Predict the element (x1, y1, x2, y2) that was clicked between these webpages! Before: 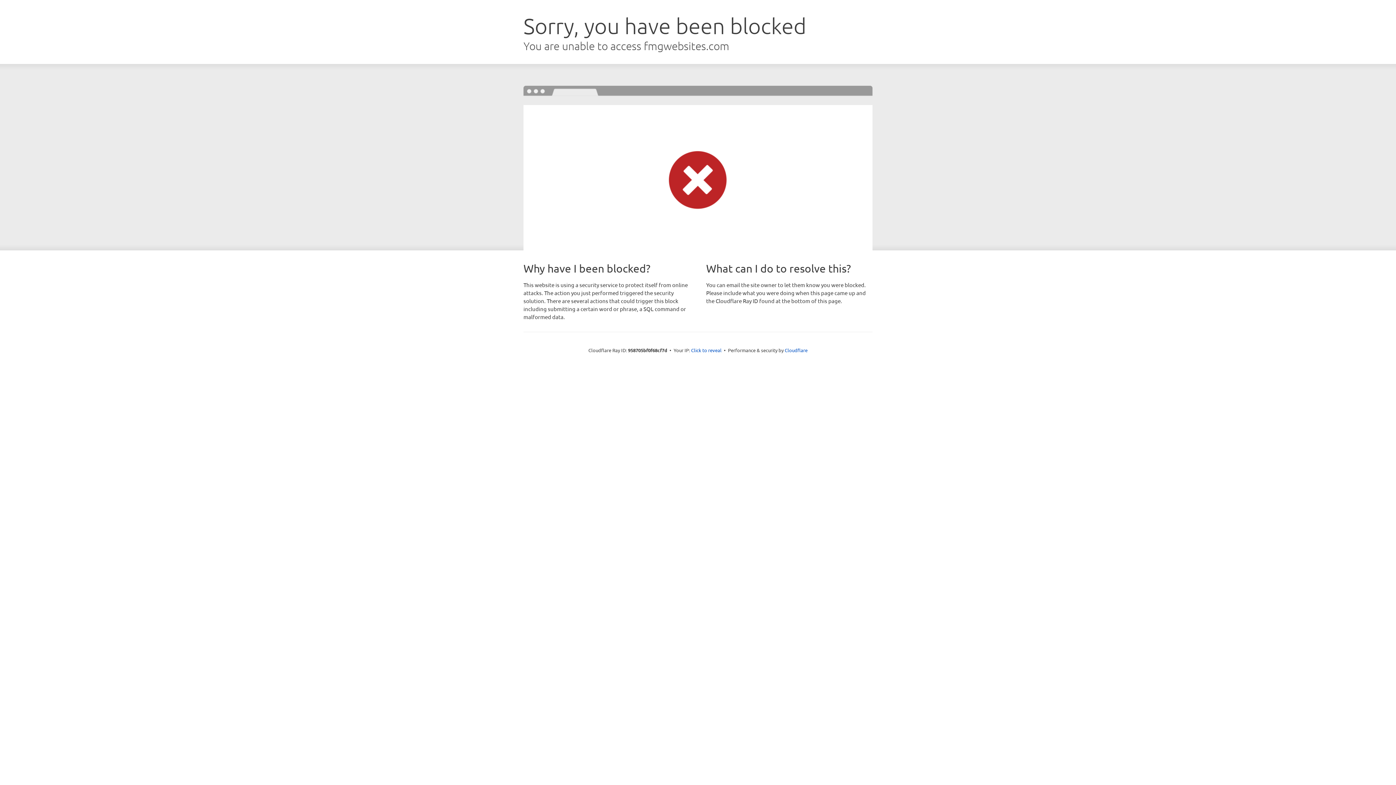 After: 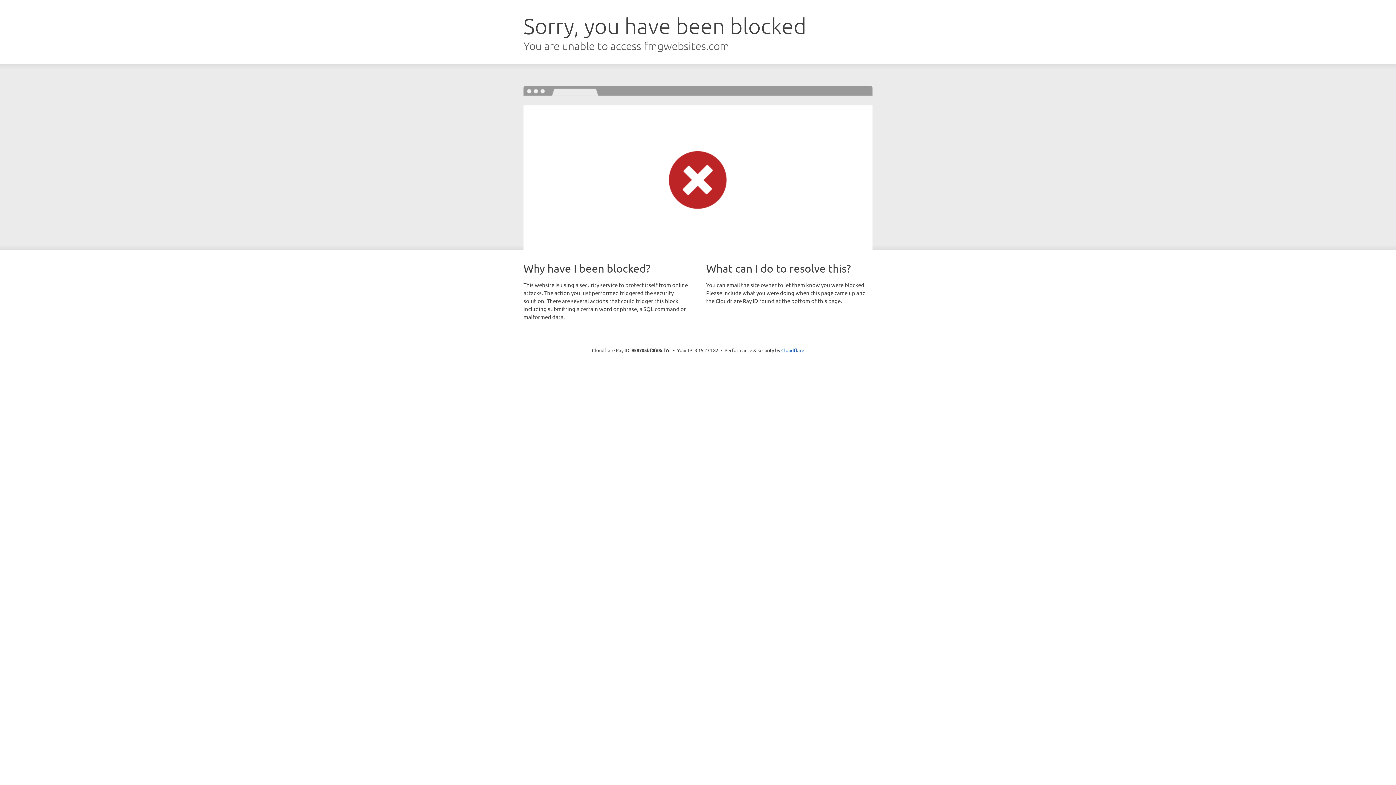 Action: bbox: (691, 346, 721, 353) label: Click to reveal